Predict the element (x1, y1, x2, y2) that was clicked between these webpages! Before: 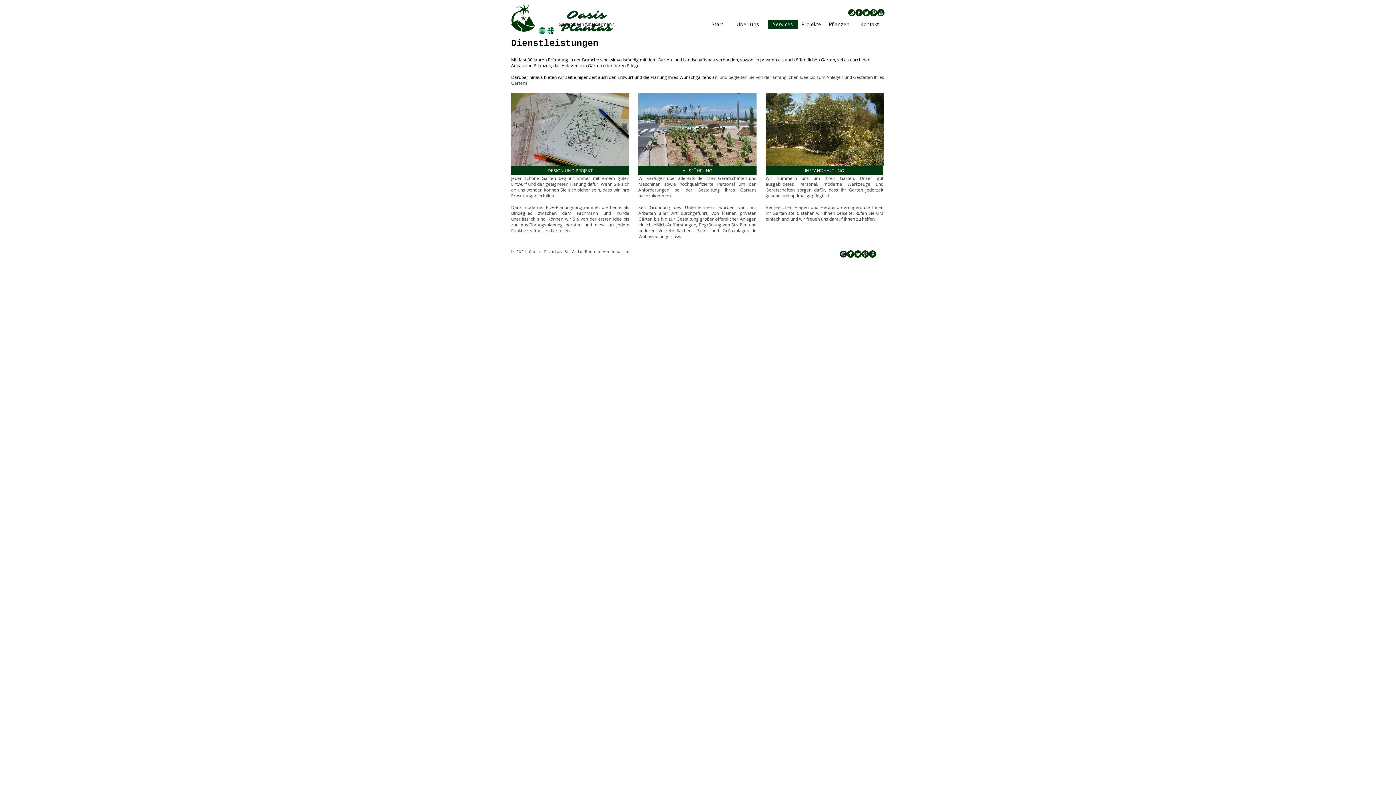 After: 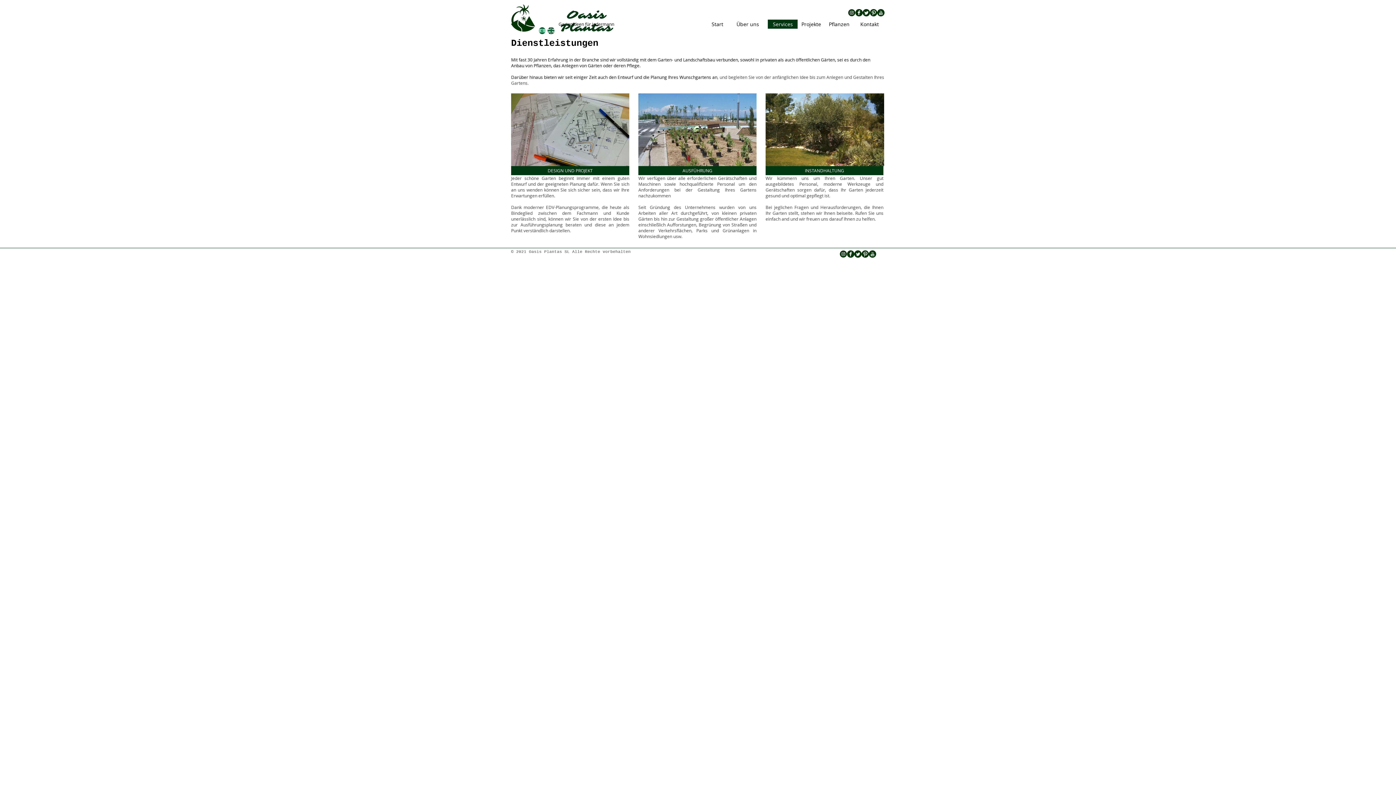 Action: label: rs twitter.png bbox: (854, 250, 861, 257)